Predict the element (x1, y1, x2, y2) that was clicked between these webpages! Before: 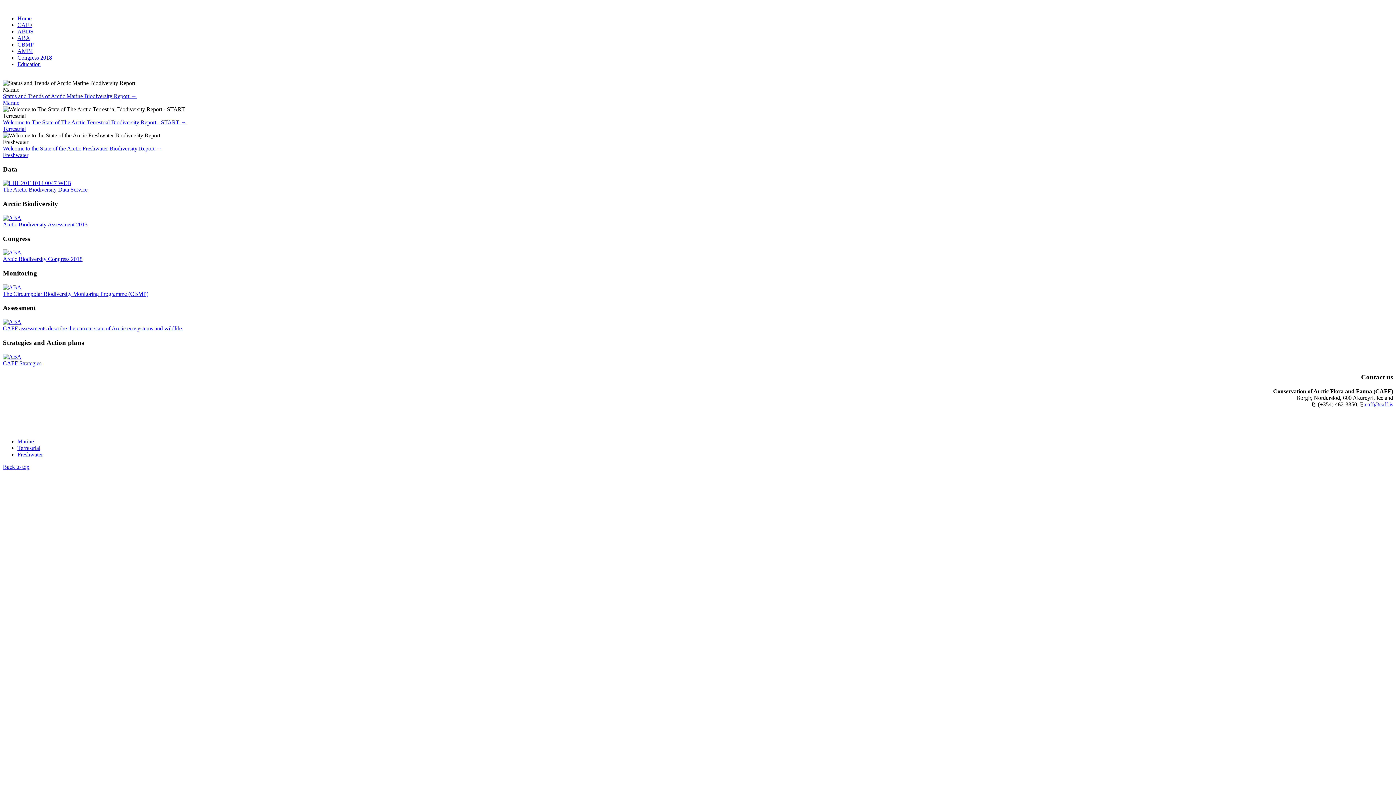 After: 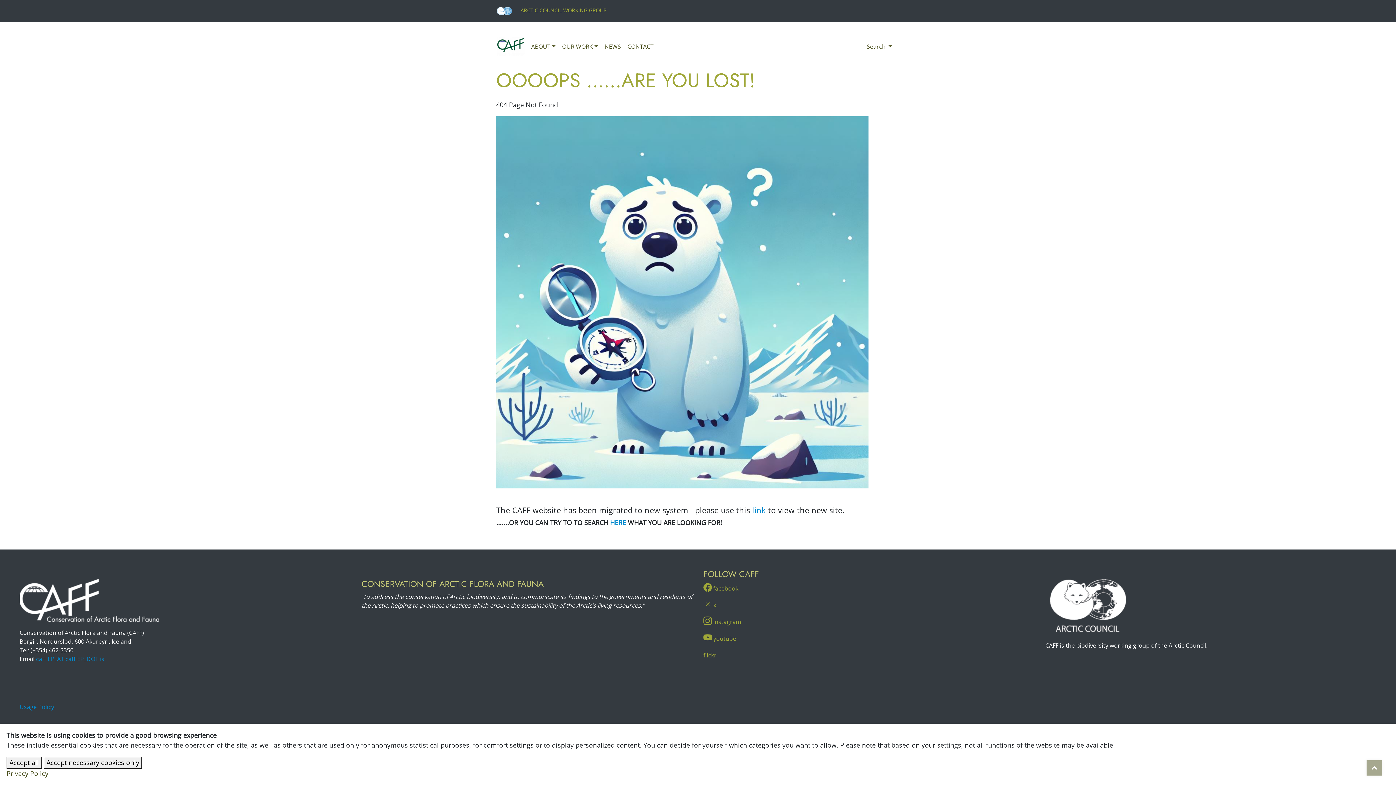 Action: bbox: (2, 318, 183, 331) label: 
CAFF assessments describe the current state of Arctic ecosystems and wildlife.